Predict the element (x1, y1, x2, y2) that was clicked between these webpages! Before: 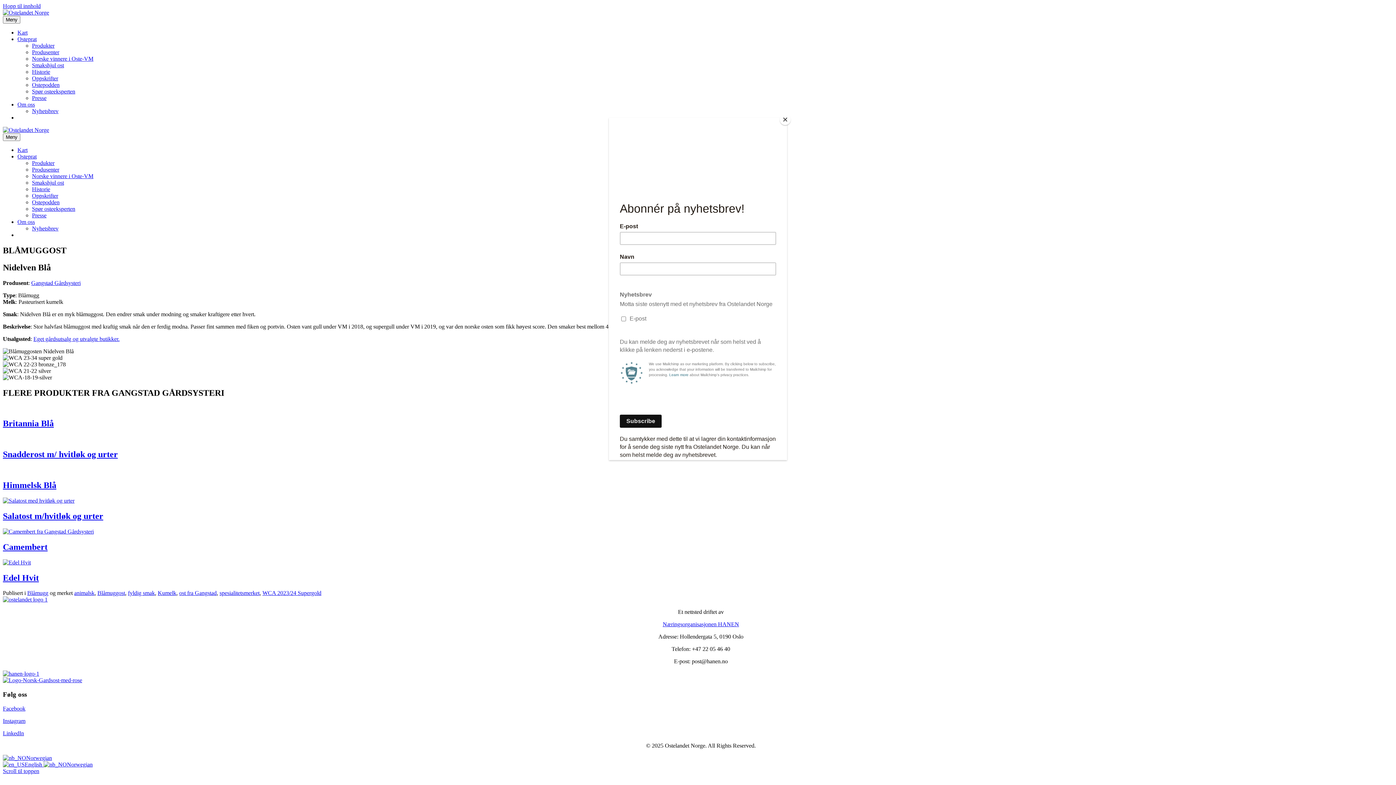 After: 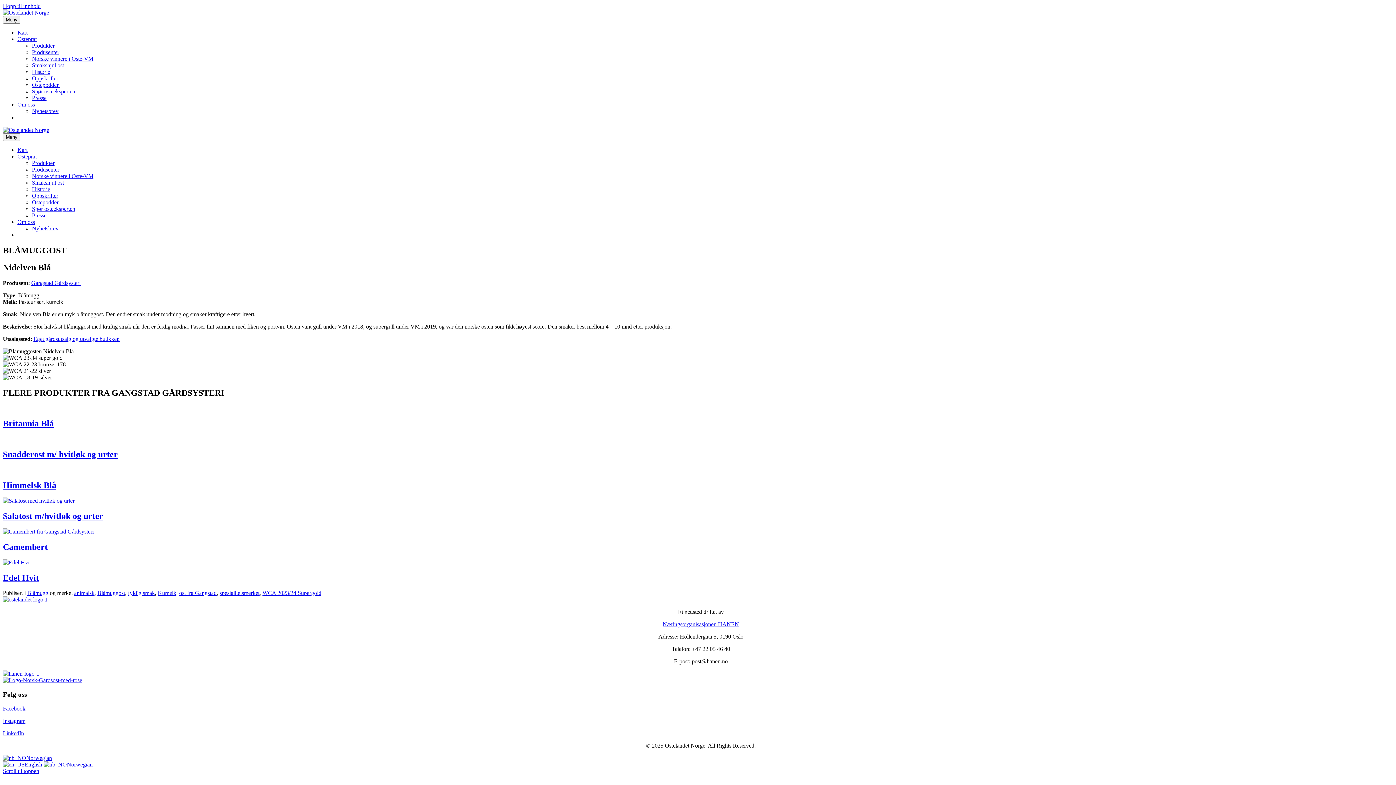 Action: label: Close bbox: (780, 114, 790, 125)